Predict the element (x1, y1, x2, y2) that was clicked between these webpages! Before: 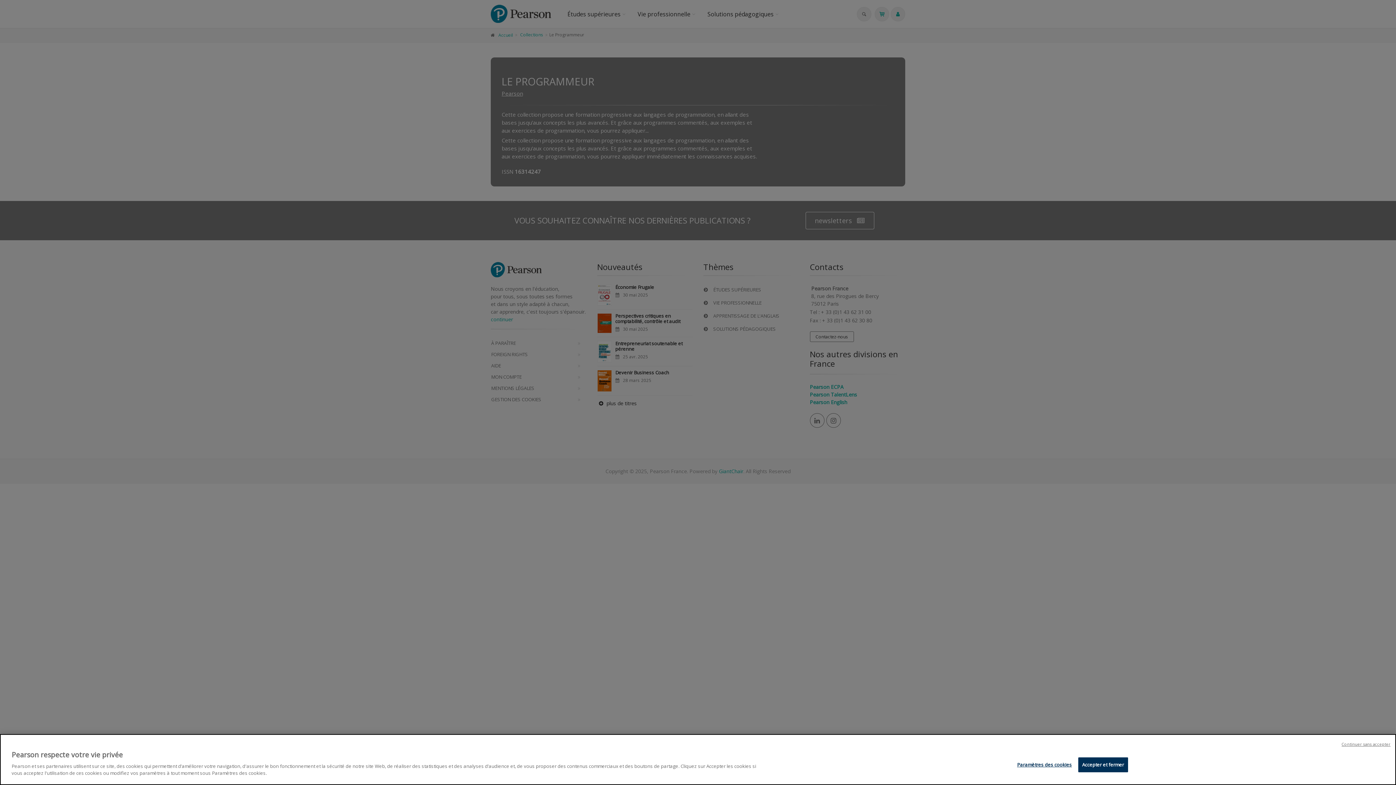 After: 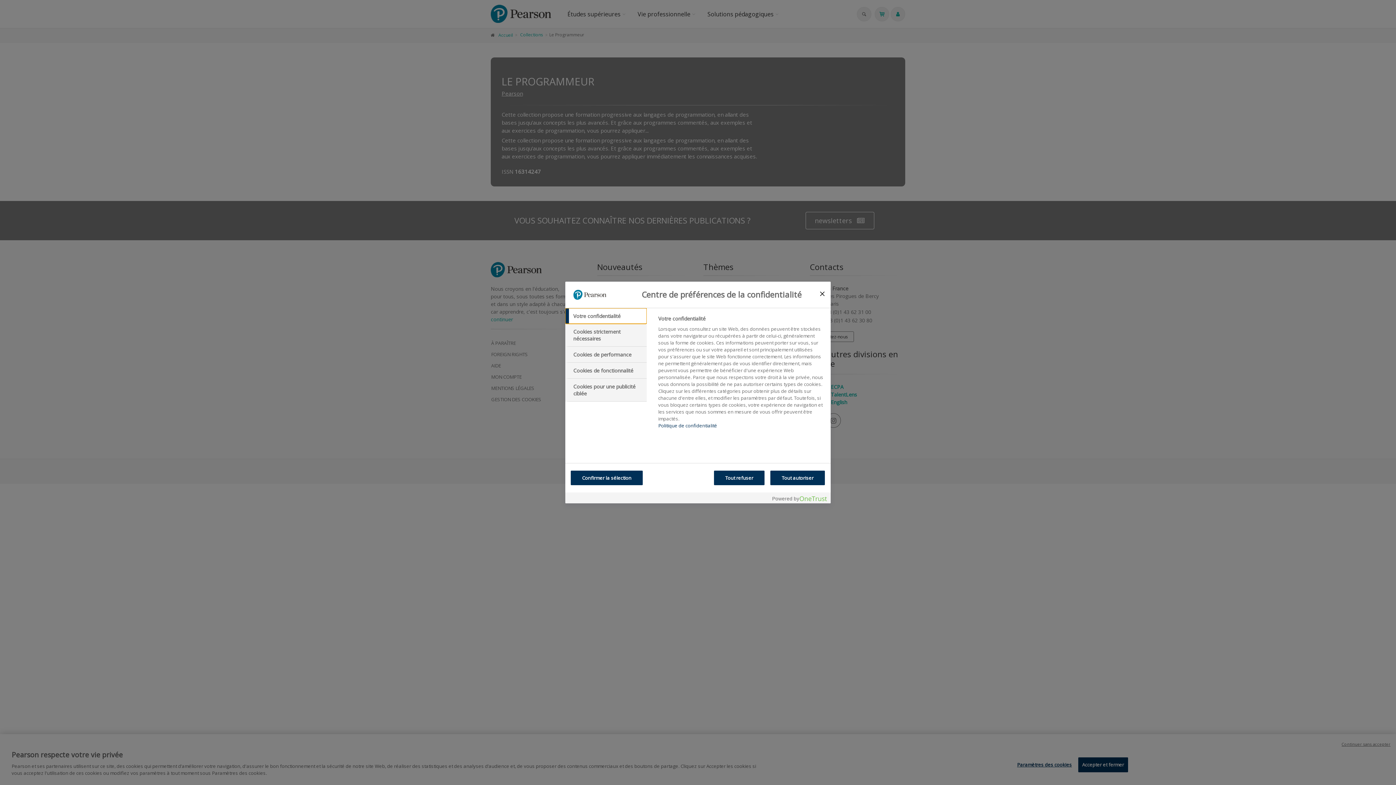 Action: label: Paramètres des cookies bbox: (1017, 758, 1072, 772)